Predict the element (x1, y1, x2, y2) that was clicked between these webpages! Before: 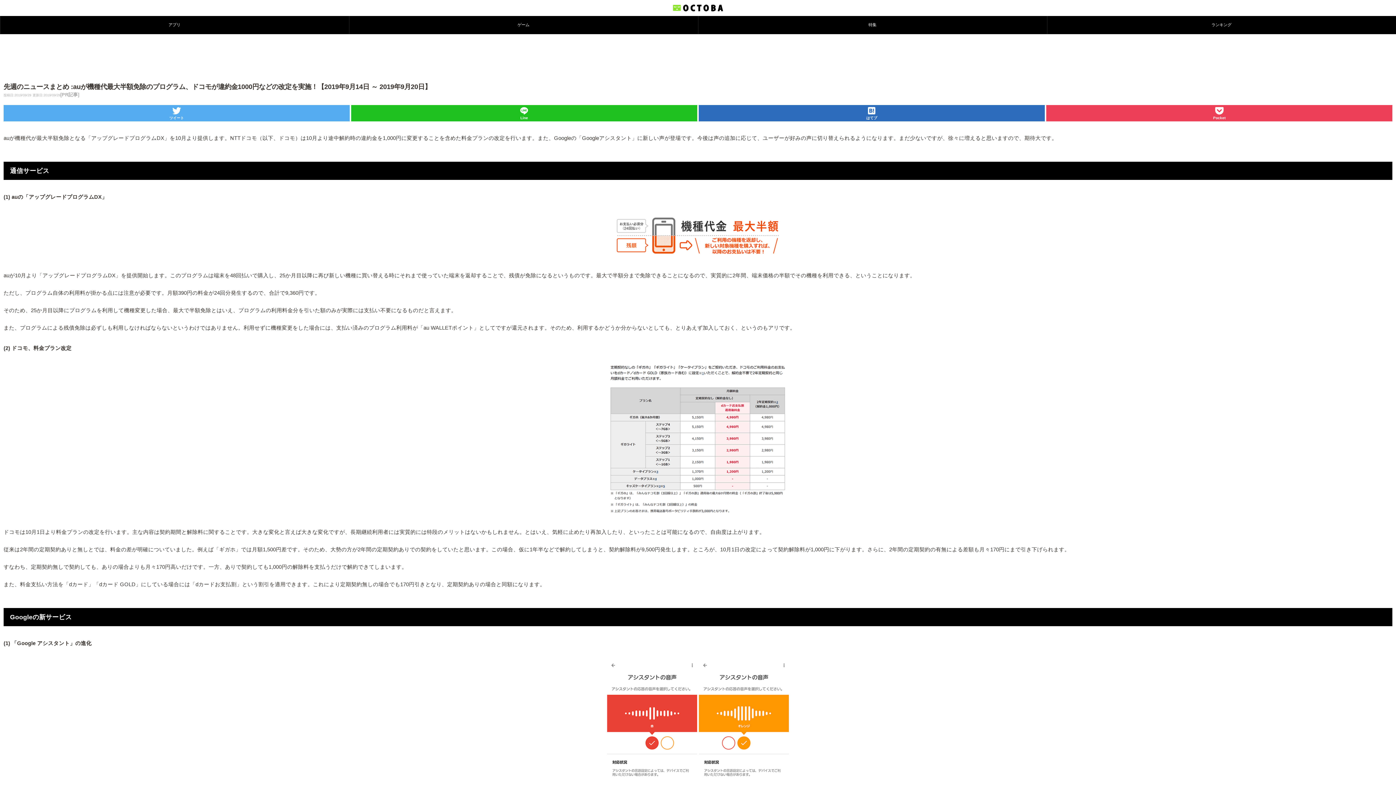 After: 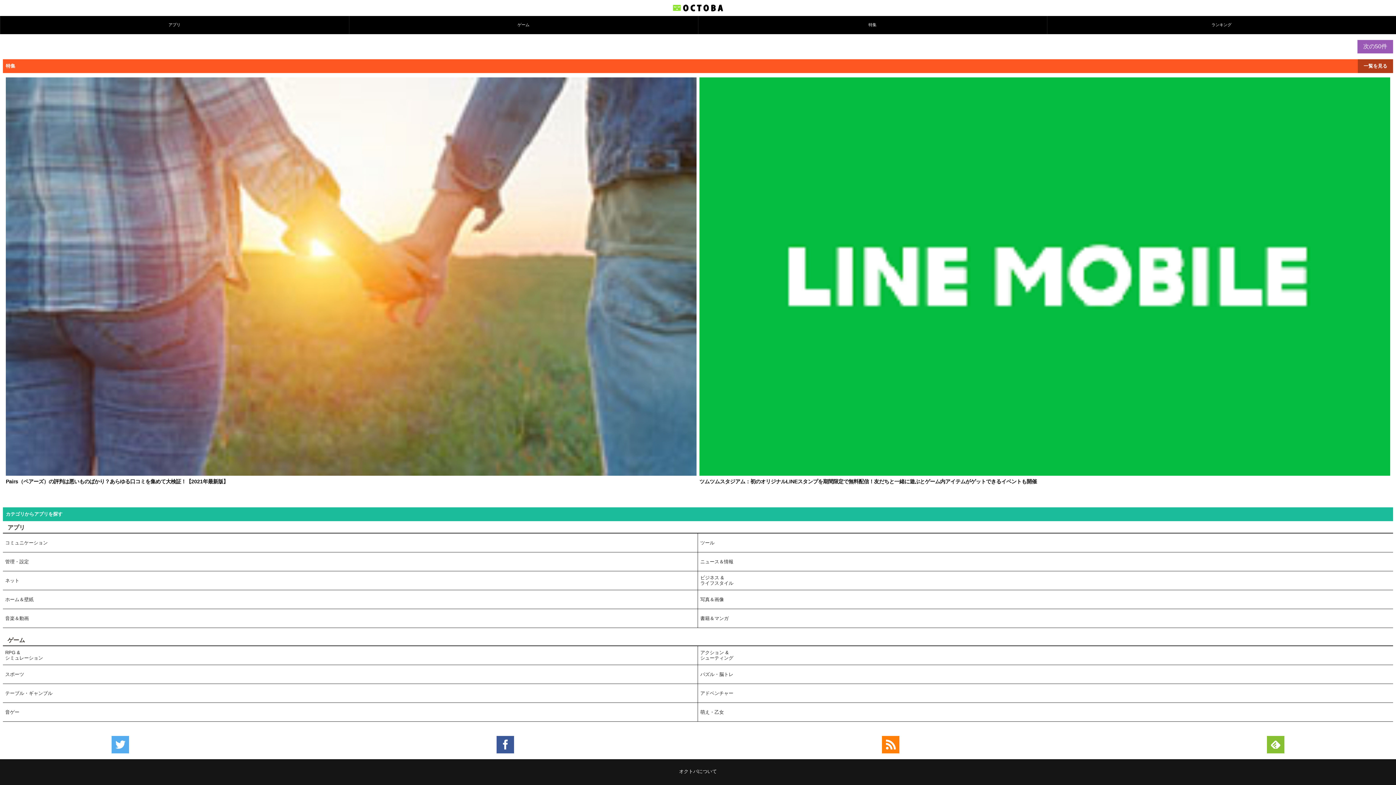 Action: bbox: (673, 10, 723, 17)